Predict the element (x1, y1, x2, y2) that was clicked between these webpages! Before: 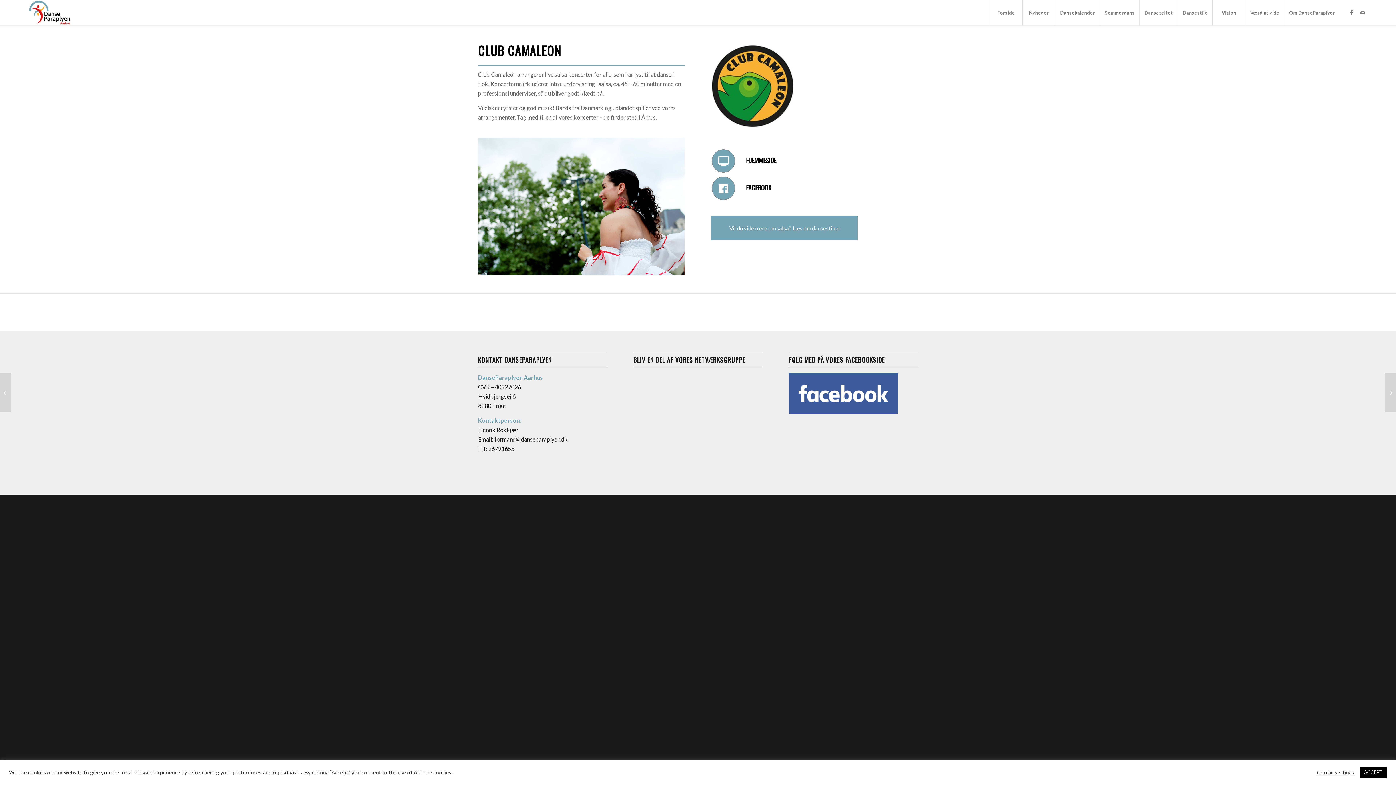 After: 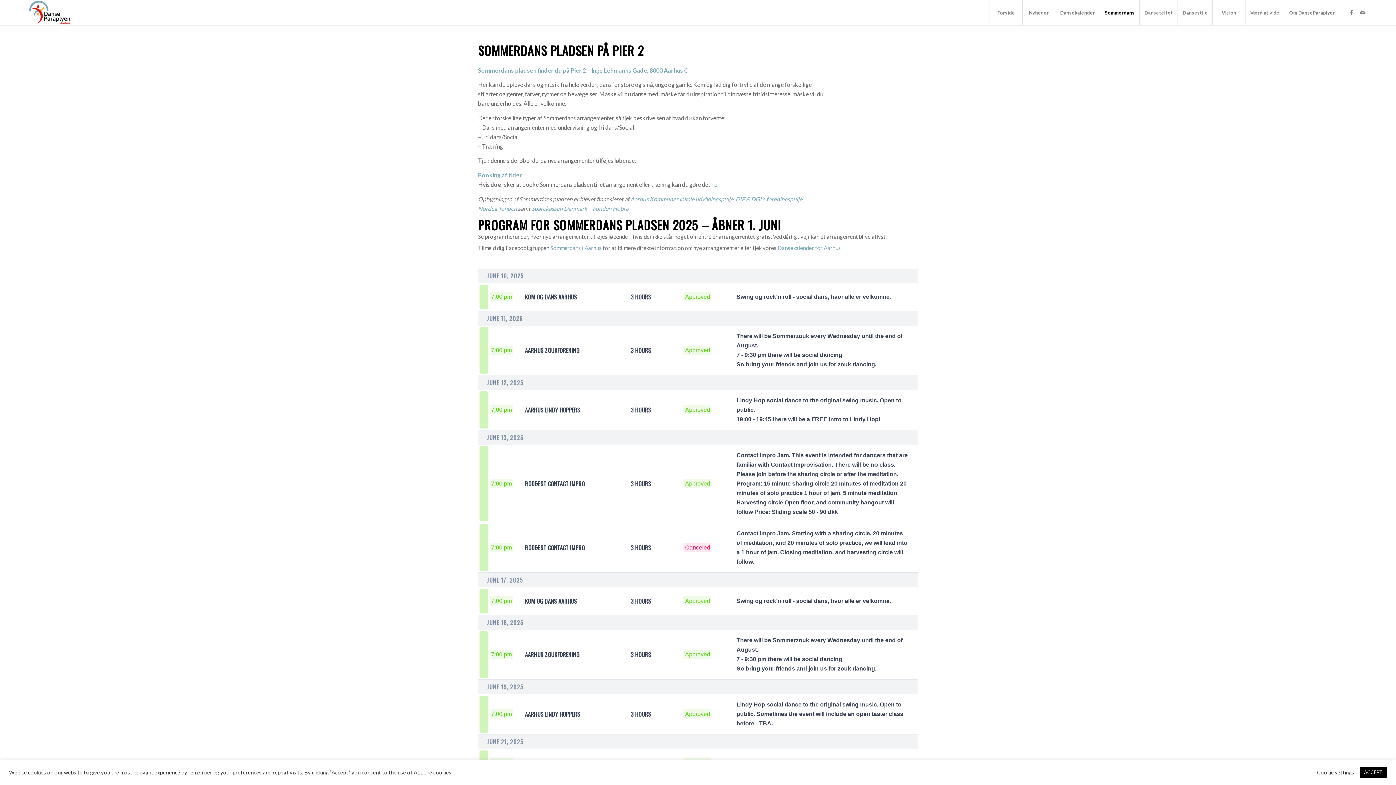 Action: label: Sommerdans bbox: (1100, 0, 1139, 25)